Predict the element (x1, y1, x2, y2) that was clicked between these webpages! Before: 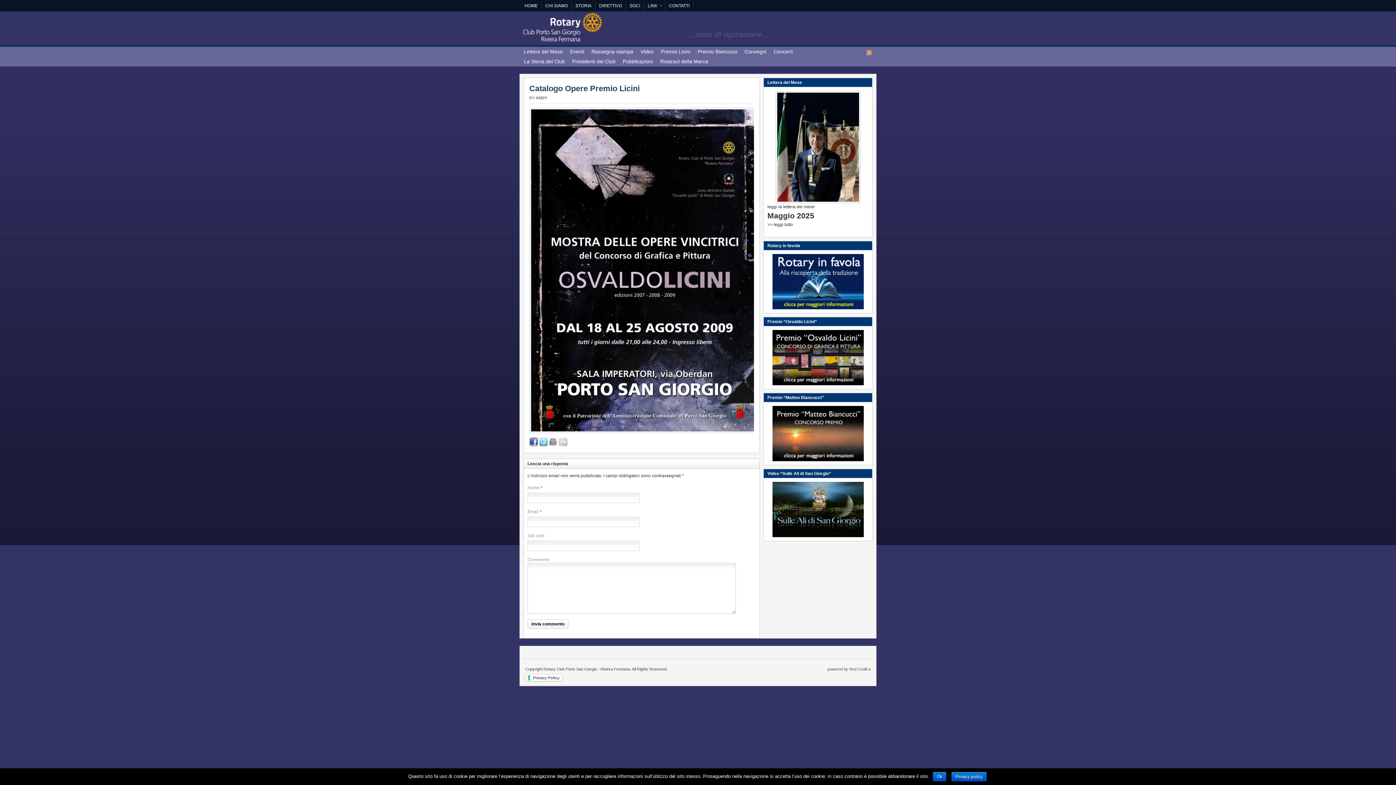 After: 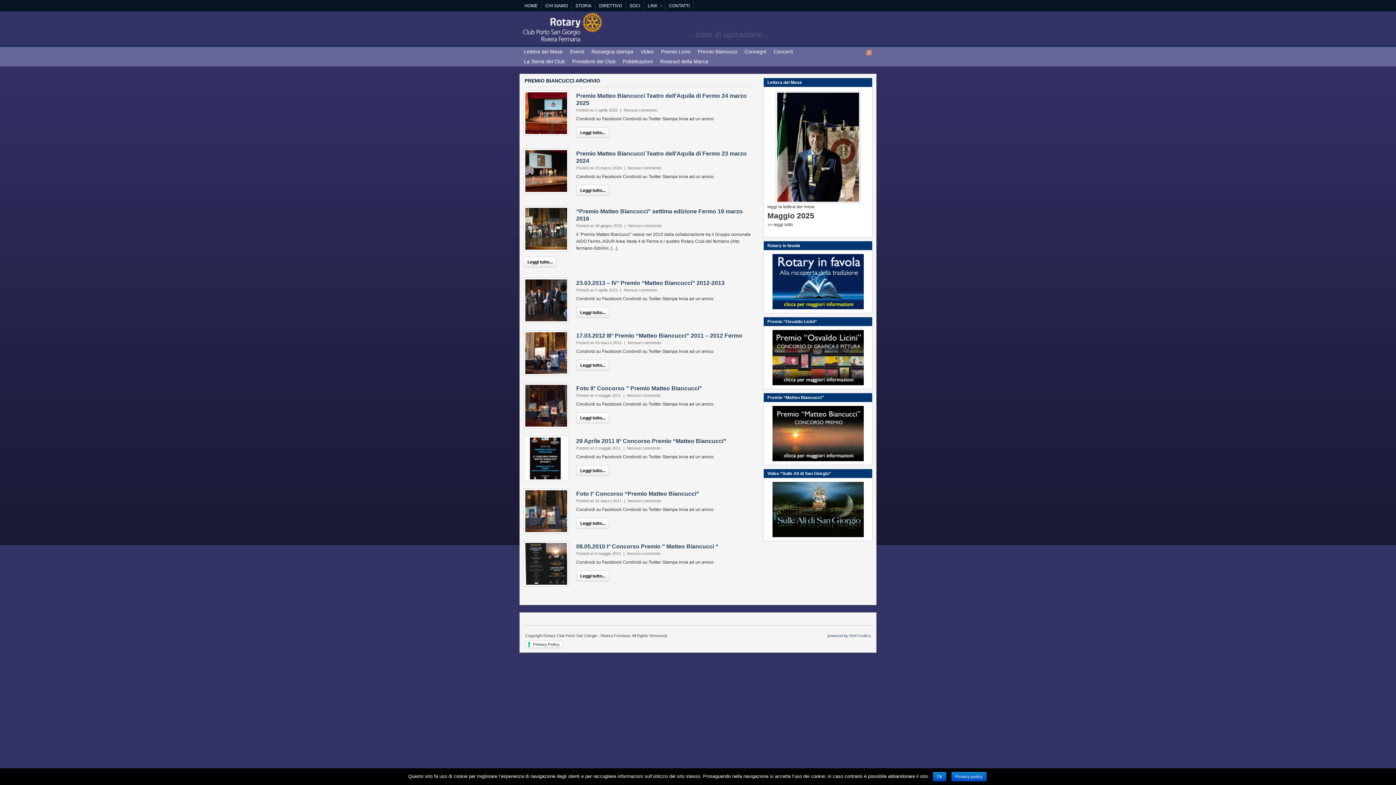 Action: bbox: (772, 457, 863, 462)